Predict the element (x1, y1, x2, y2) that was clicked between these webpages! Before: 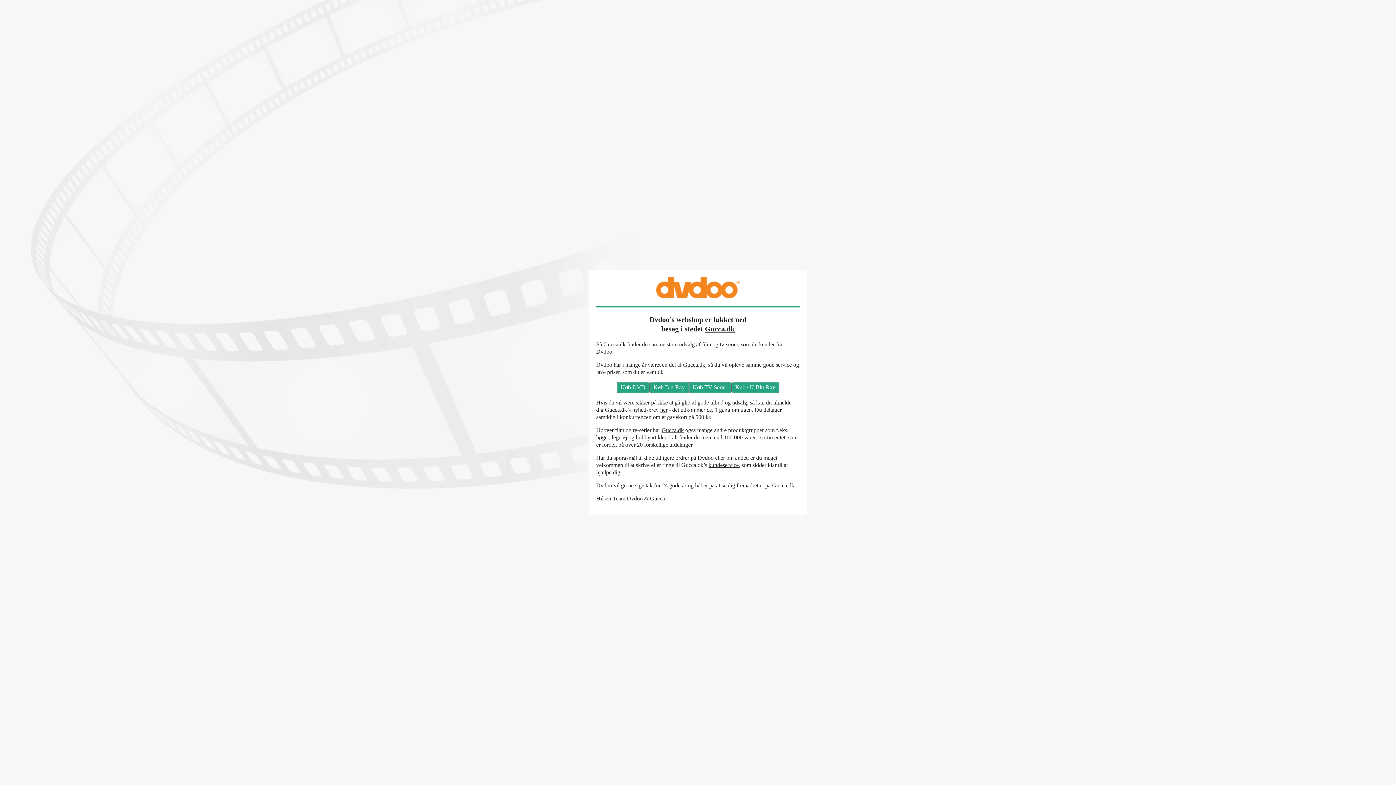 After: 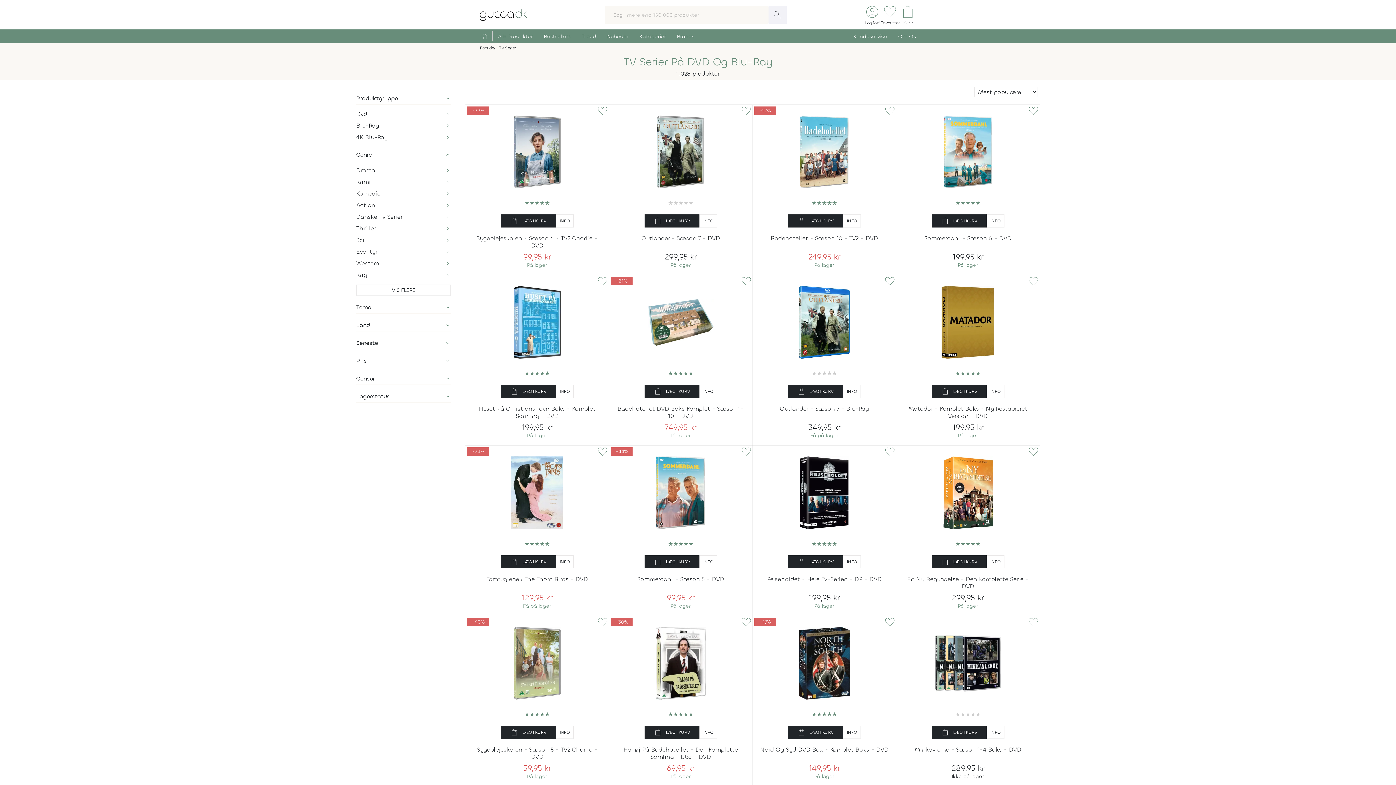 Action: label: Køb TV-Serier bbox: (688, 381, 731, 393)